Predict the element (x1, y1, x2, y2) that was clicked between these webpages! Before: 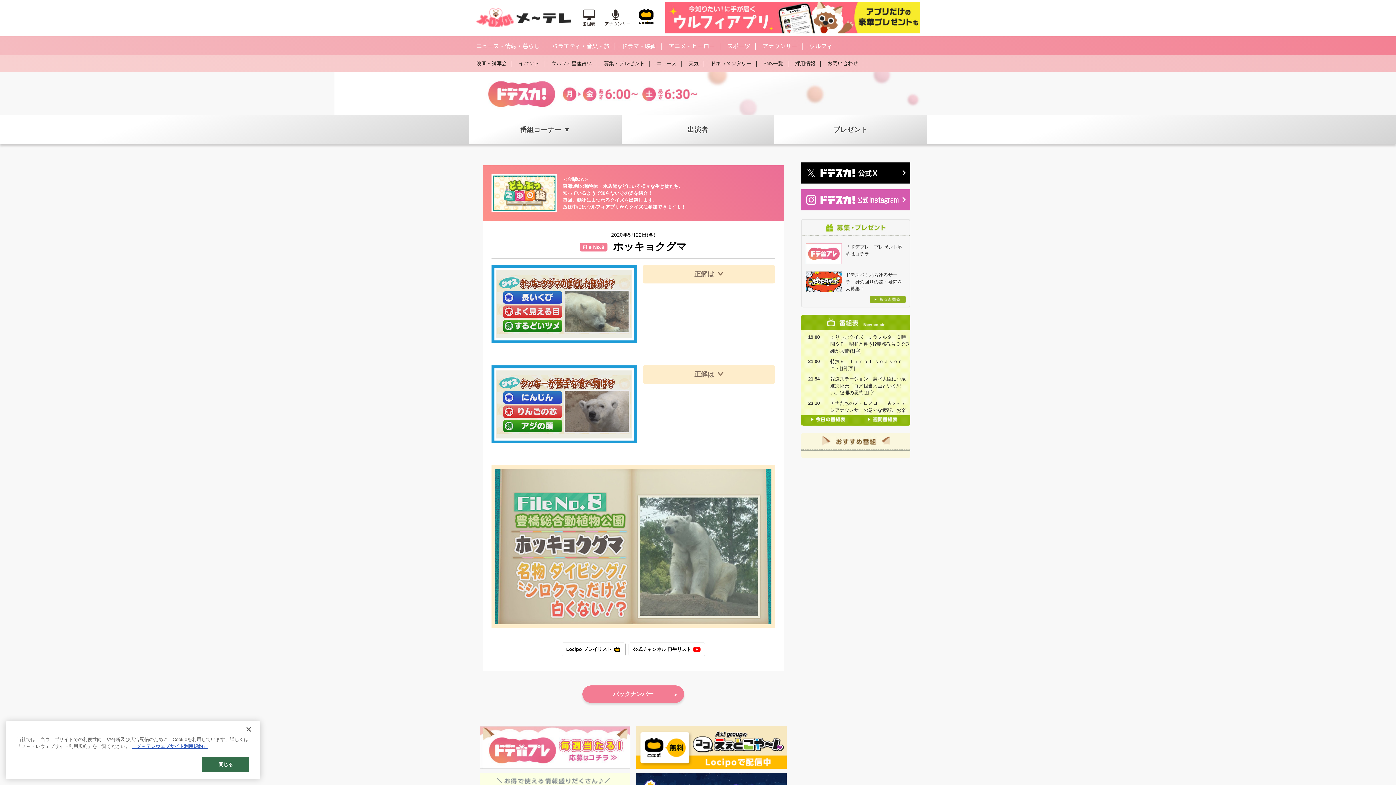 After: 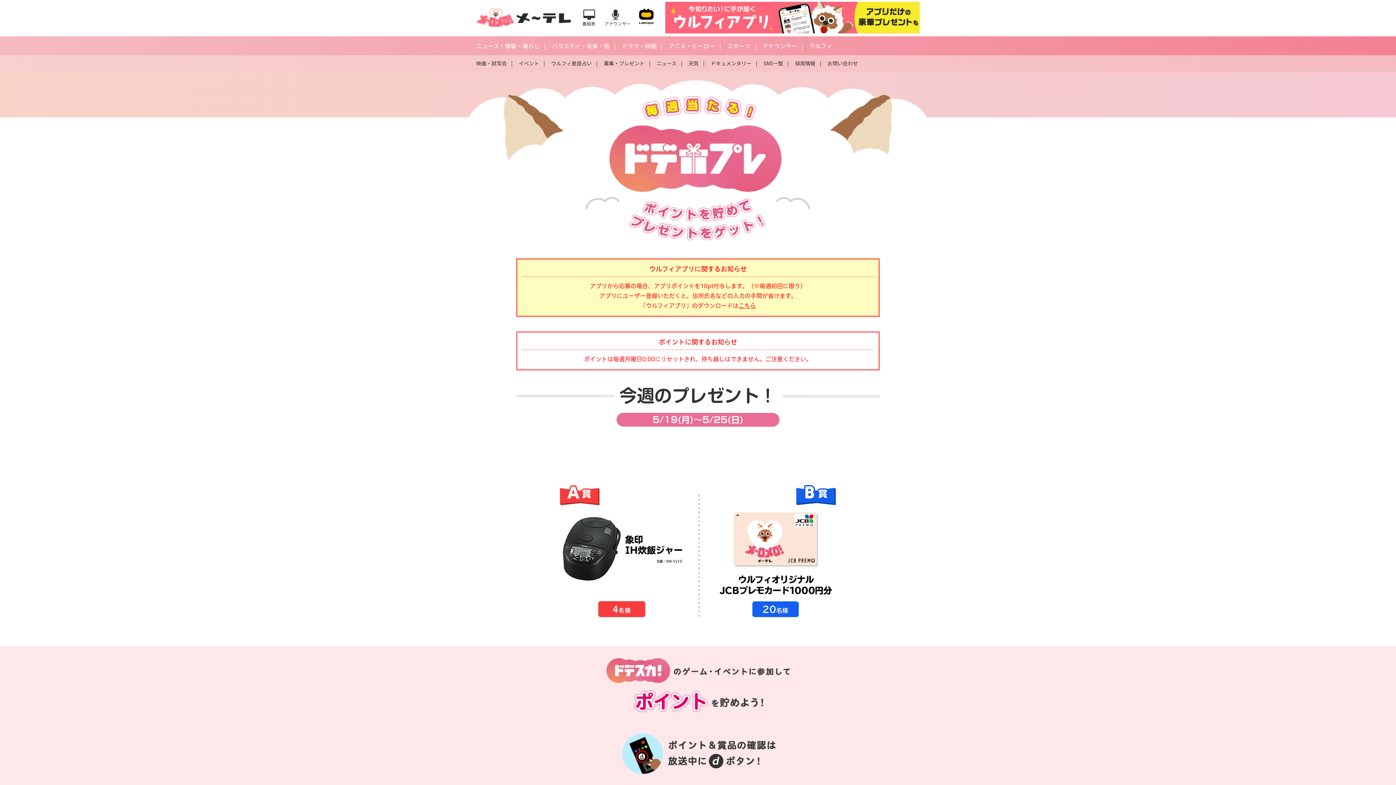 Action: bbox: (480, 762, 630, 768)